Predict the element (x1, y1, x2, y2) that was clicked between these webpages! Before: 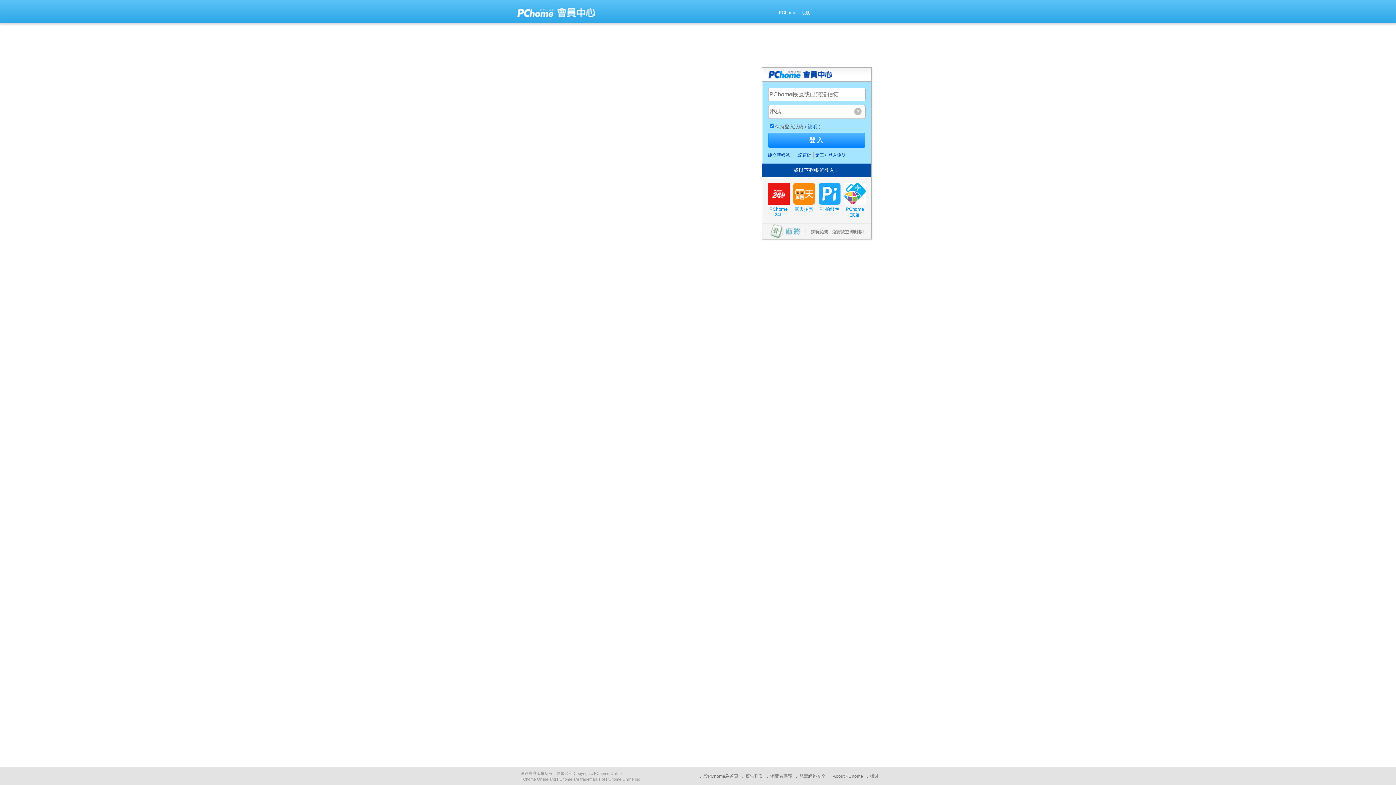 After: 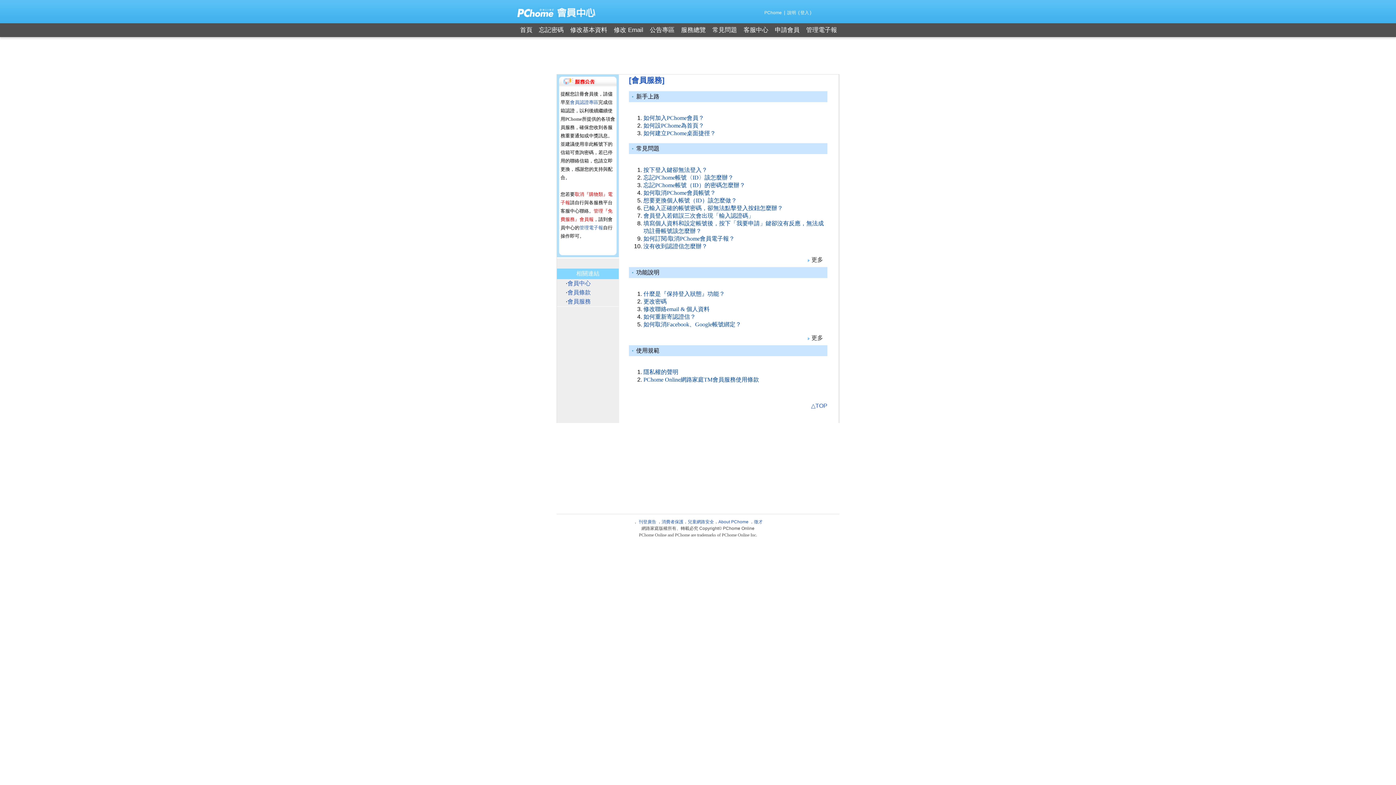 Action: label: 說明 bbox: (802, 7, 810, 18)